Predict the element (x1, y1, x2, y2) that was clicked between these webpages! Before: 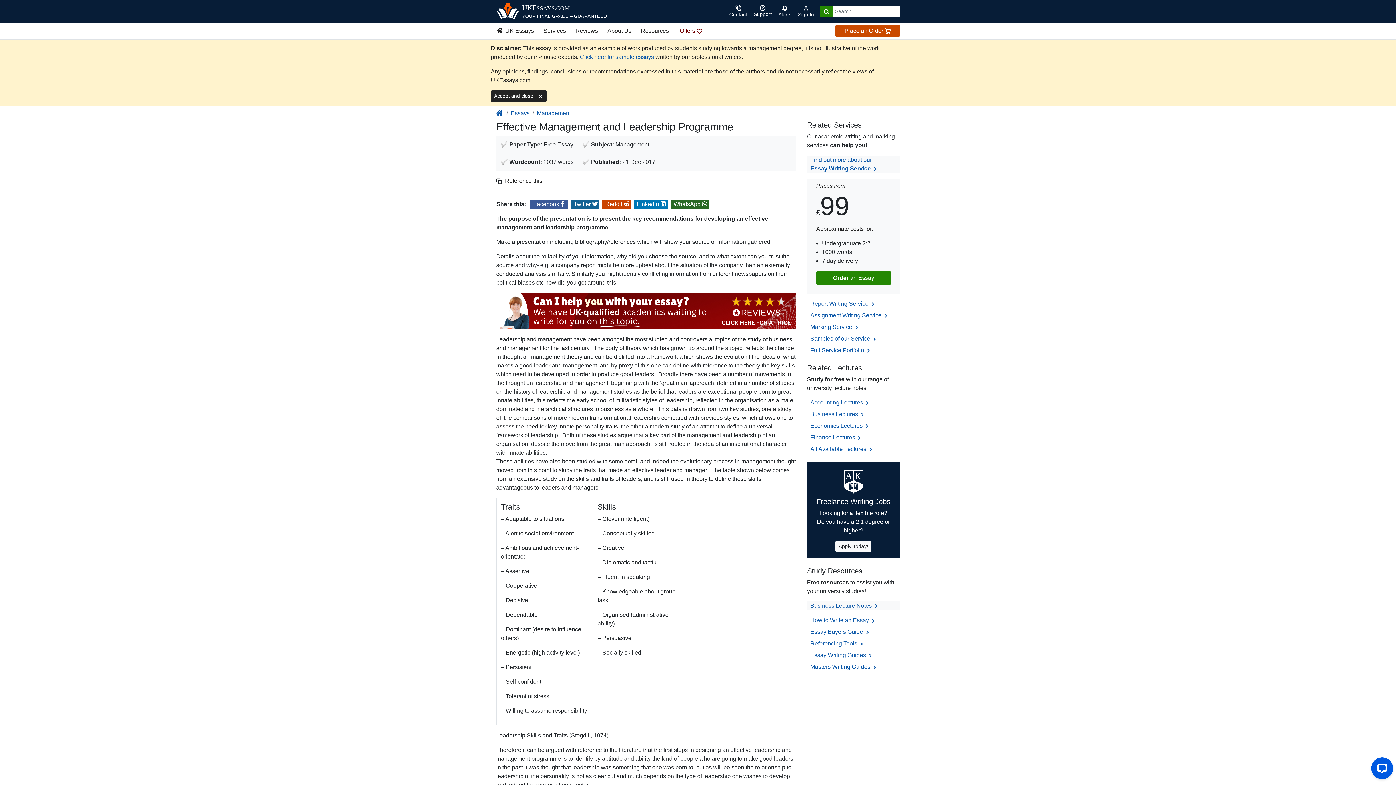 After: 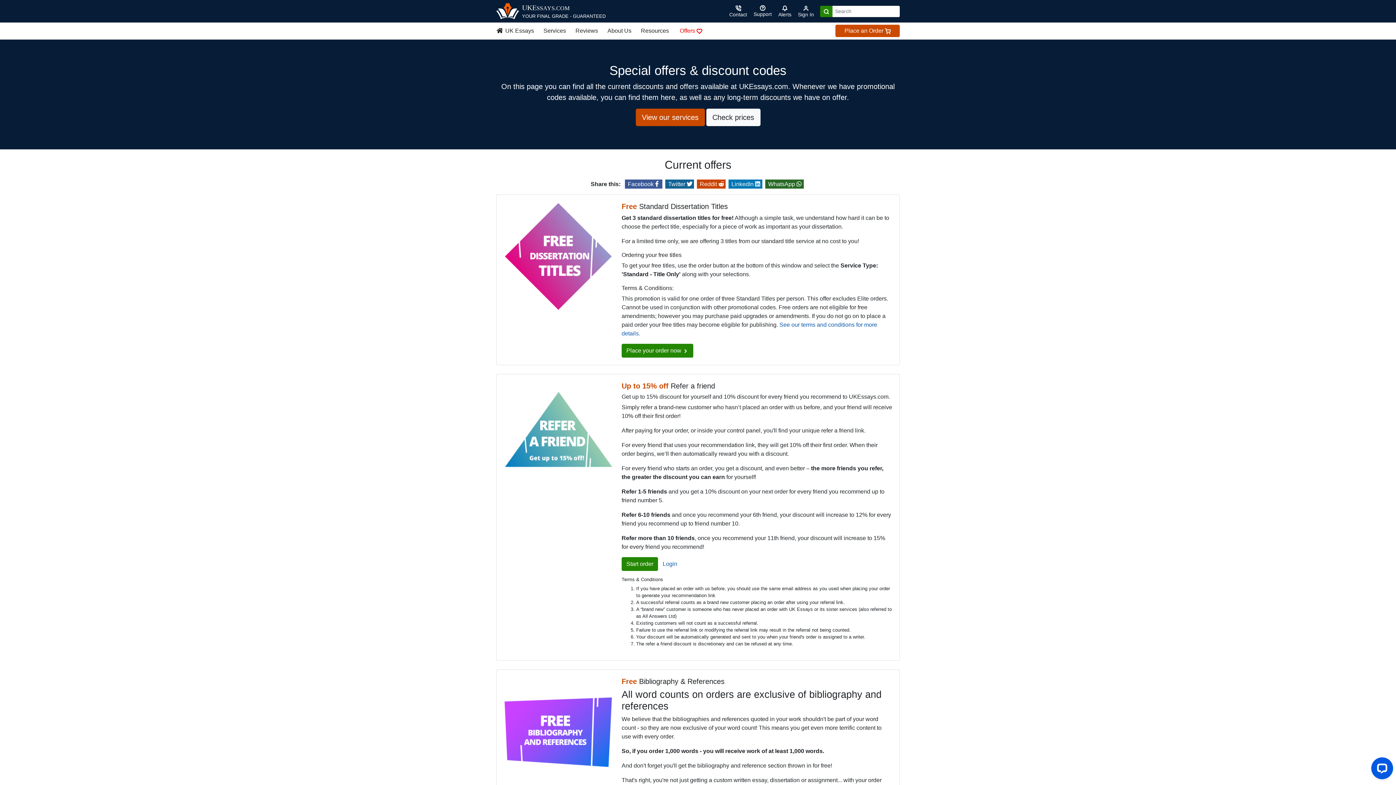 Action: label: Offers  bbox: (673, 24, 707, 37)